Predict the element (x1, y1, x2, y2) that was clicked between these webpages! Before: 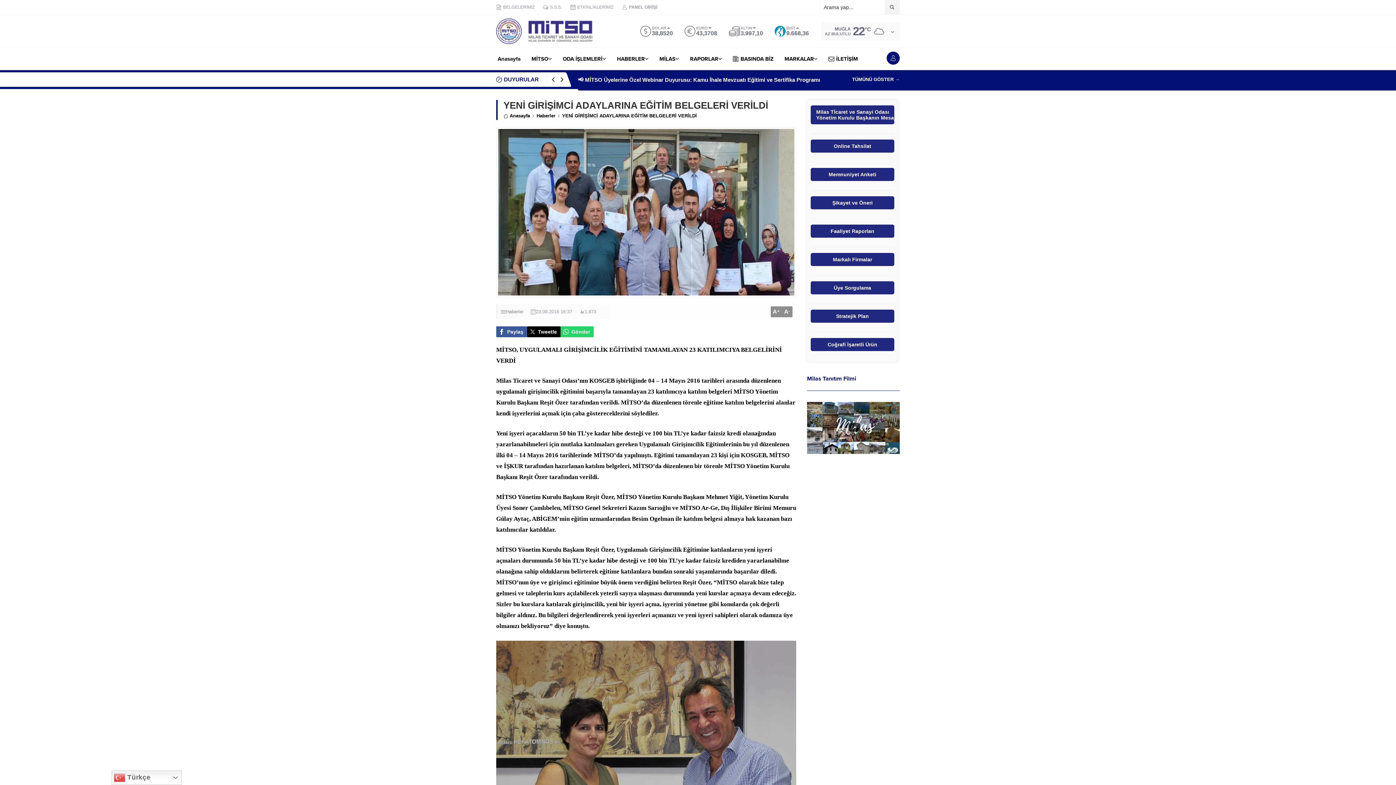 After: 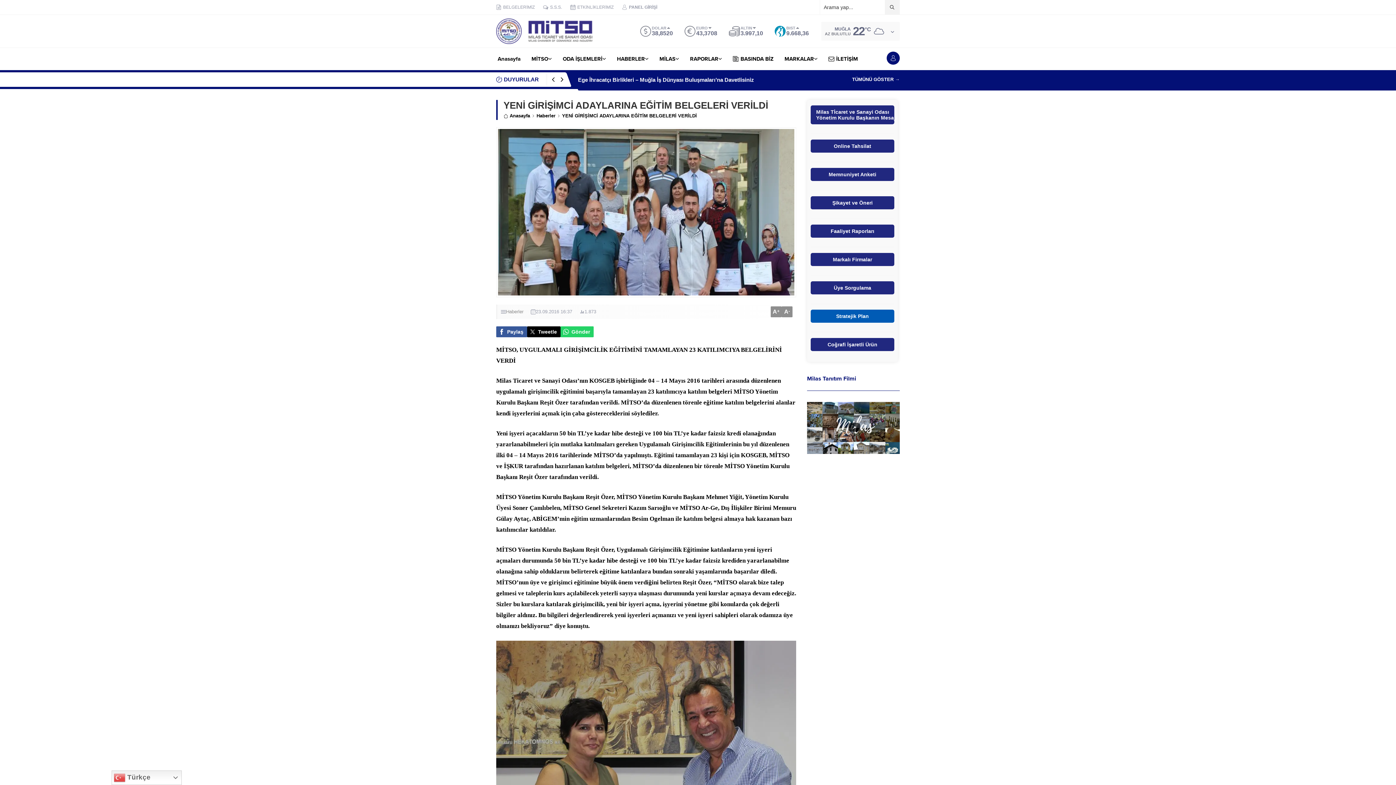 Action: bbox: (810, 309, 894, 322) label: Stratejik Plan